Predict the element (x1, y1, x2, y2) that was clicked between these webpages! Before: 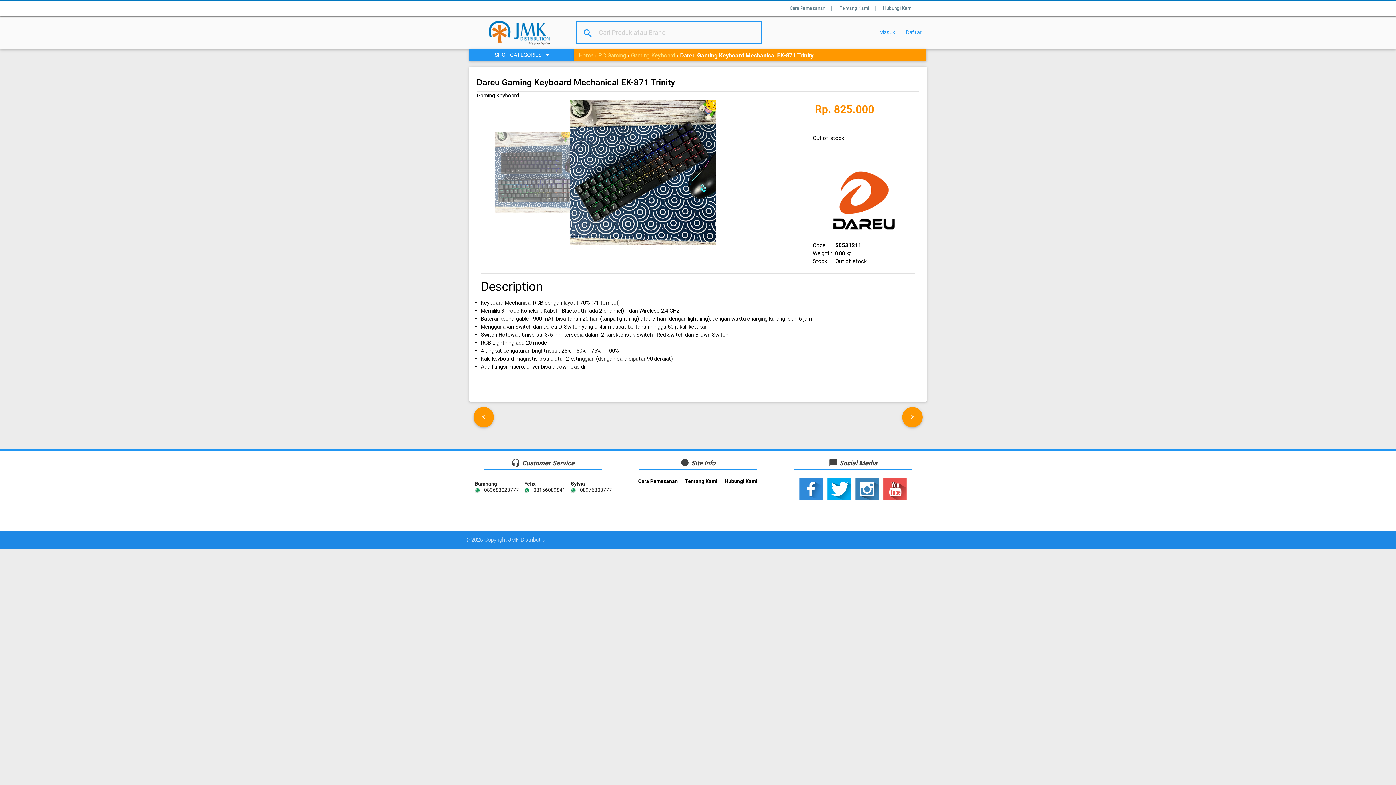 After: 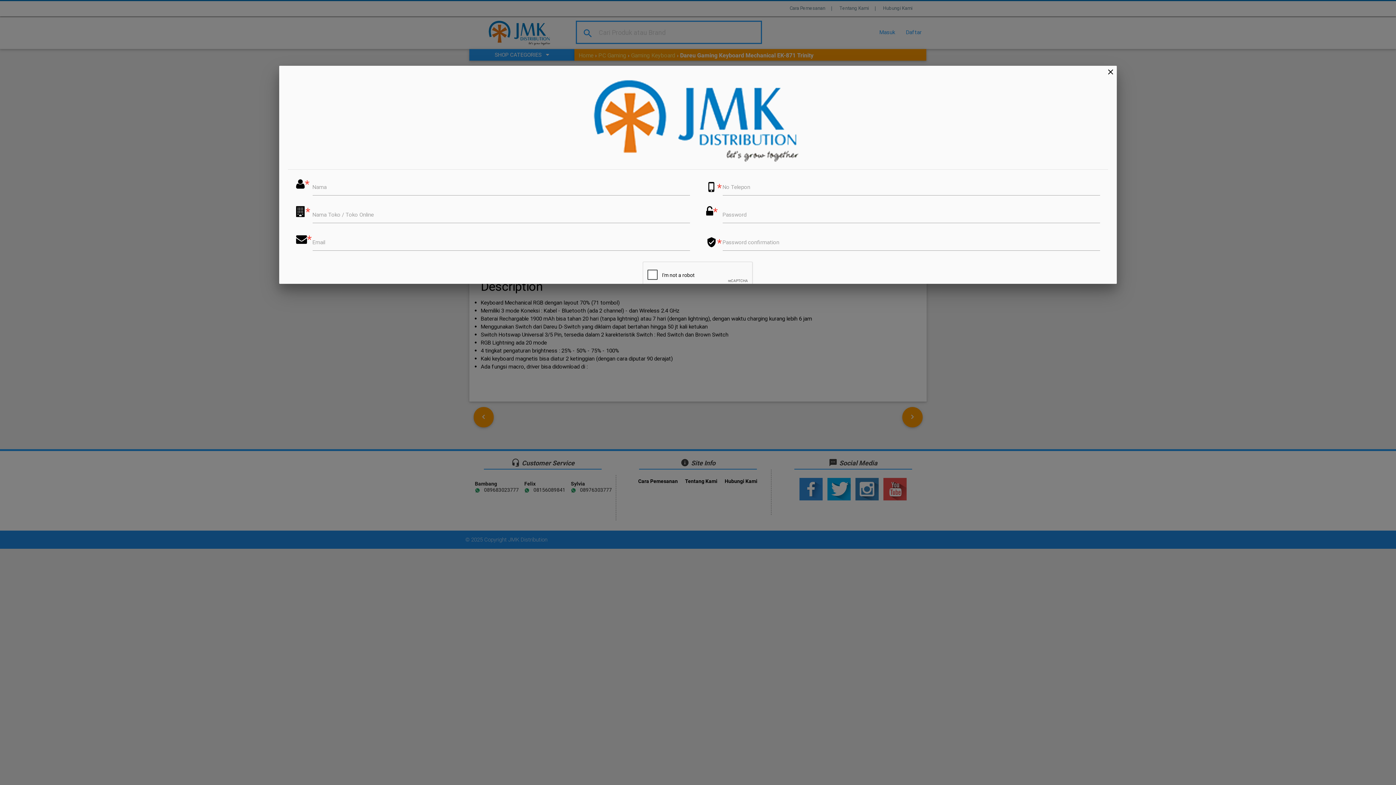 Action: label: Daftar bbox: (900, 20, 927, 44)